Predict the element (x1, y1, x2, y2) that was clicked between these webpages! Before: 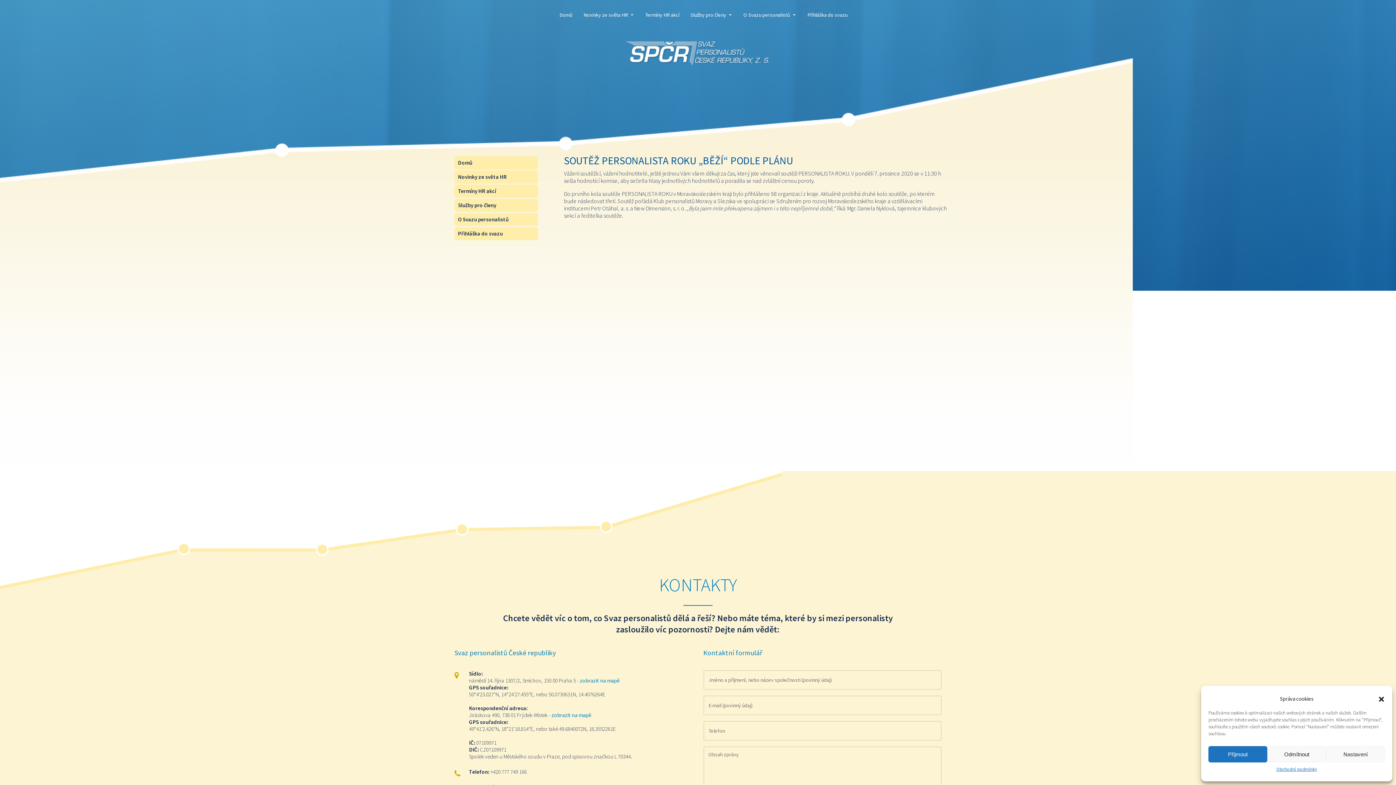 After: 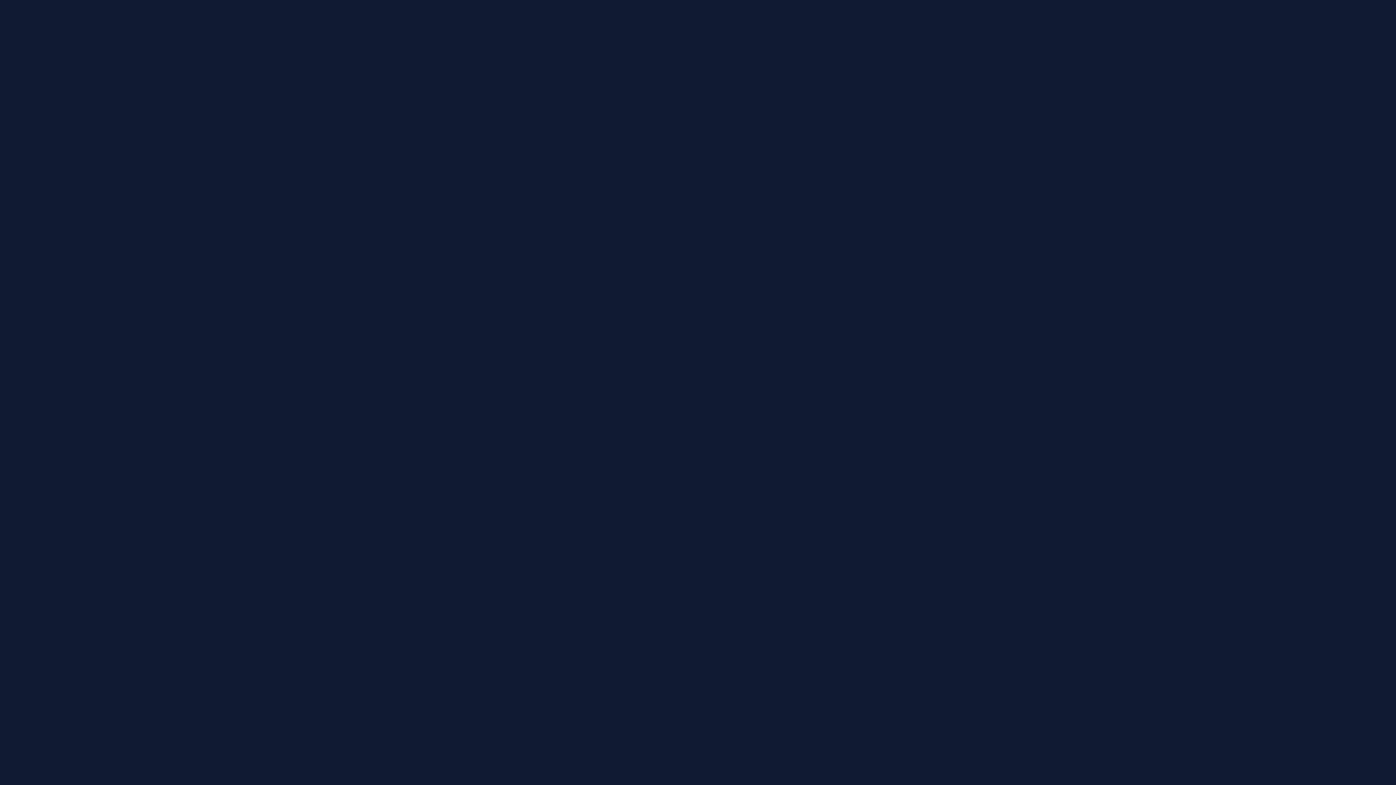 Action: bbox: (645, 10, 679, 19) label: Termíny HR akcí